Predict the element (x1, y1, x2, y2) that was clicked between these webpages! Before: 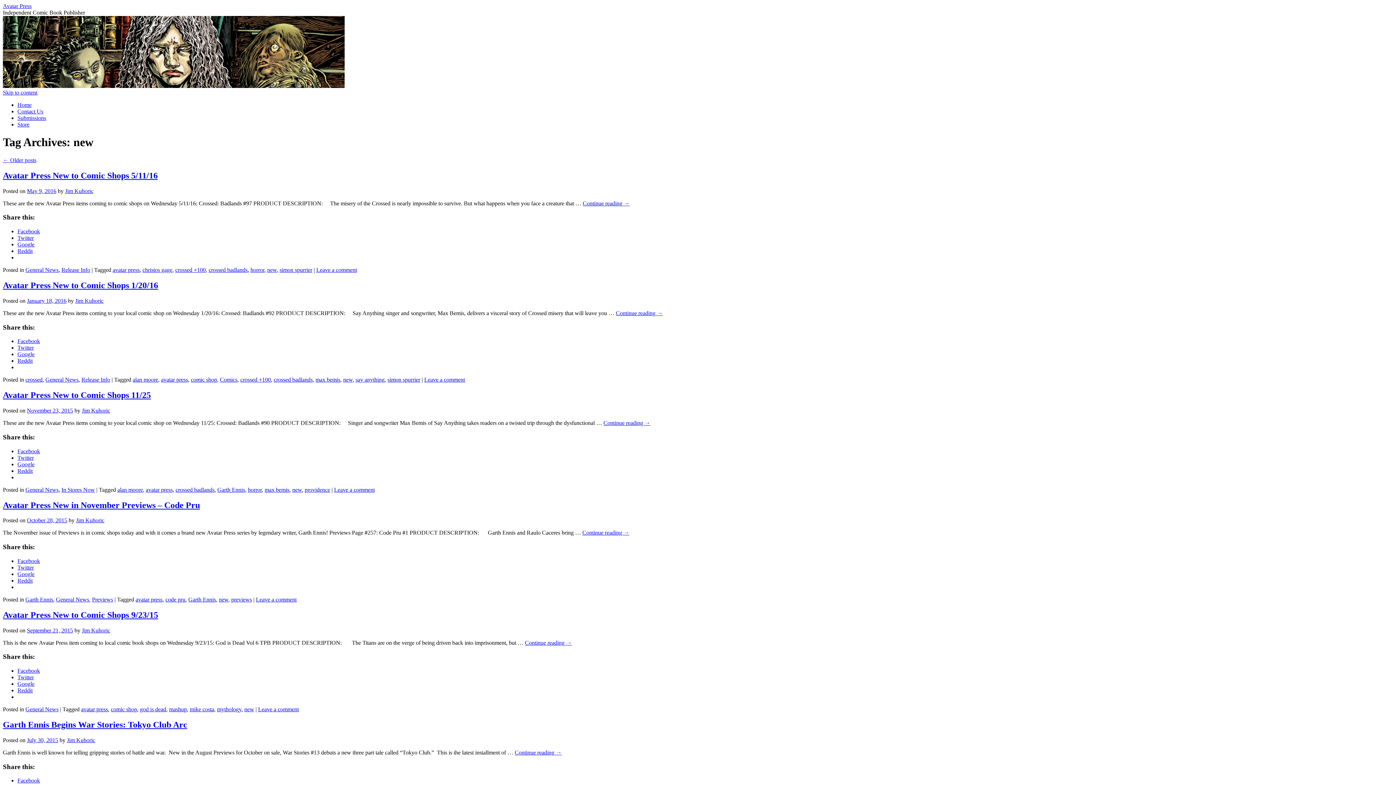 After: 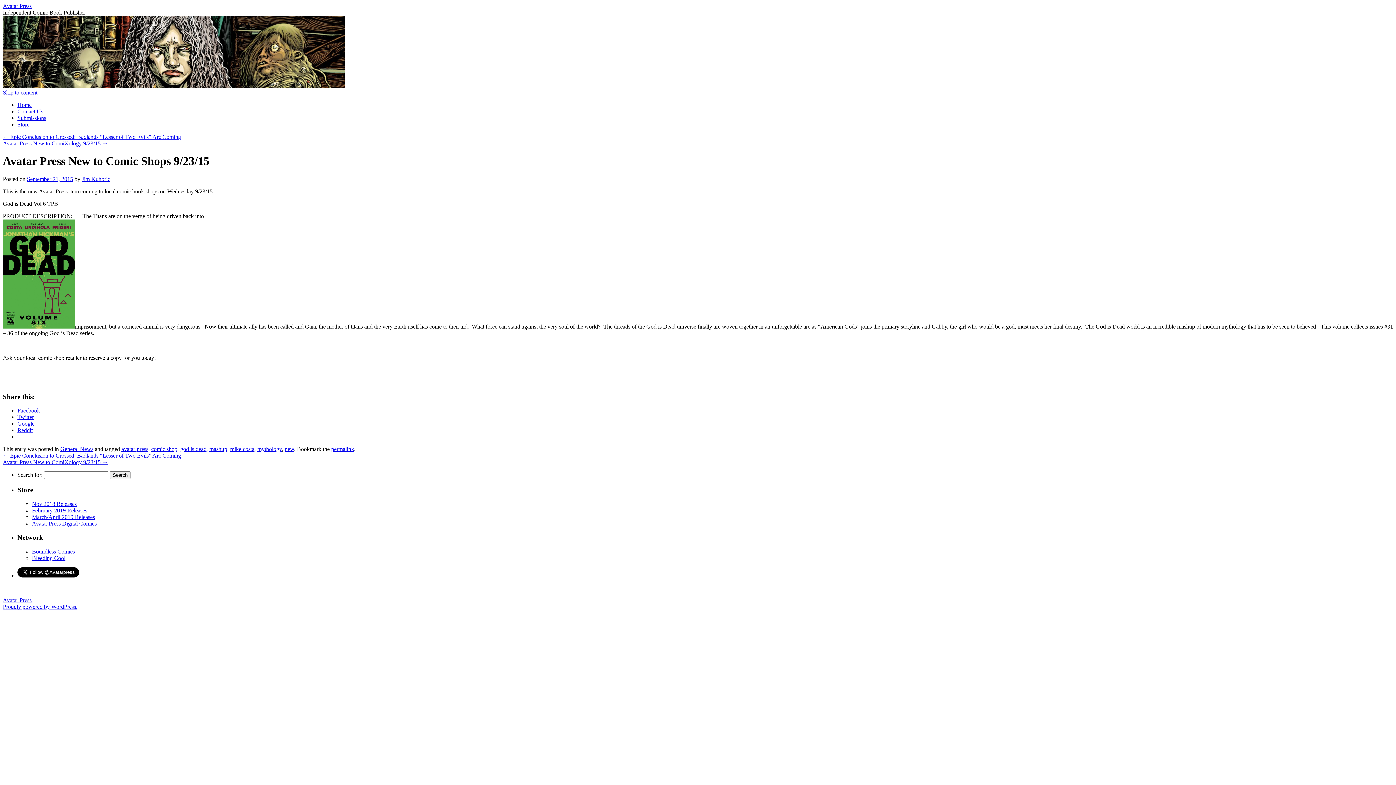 Action: label: Avatar Press New to Comic Shops 9/23/15 bbox: (2, 610, 158, 619)